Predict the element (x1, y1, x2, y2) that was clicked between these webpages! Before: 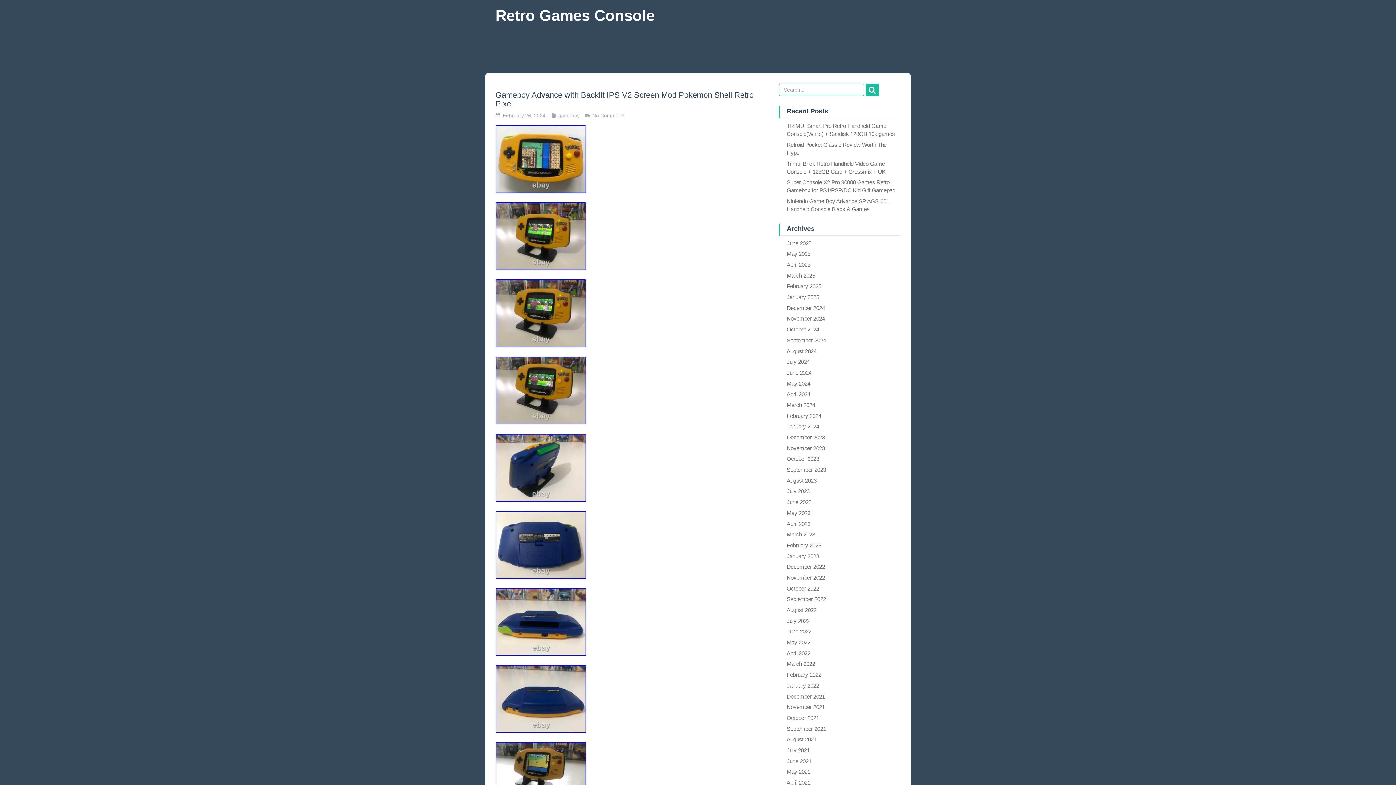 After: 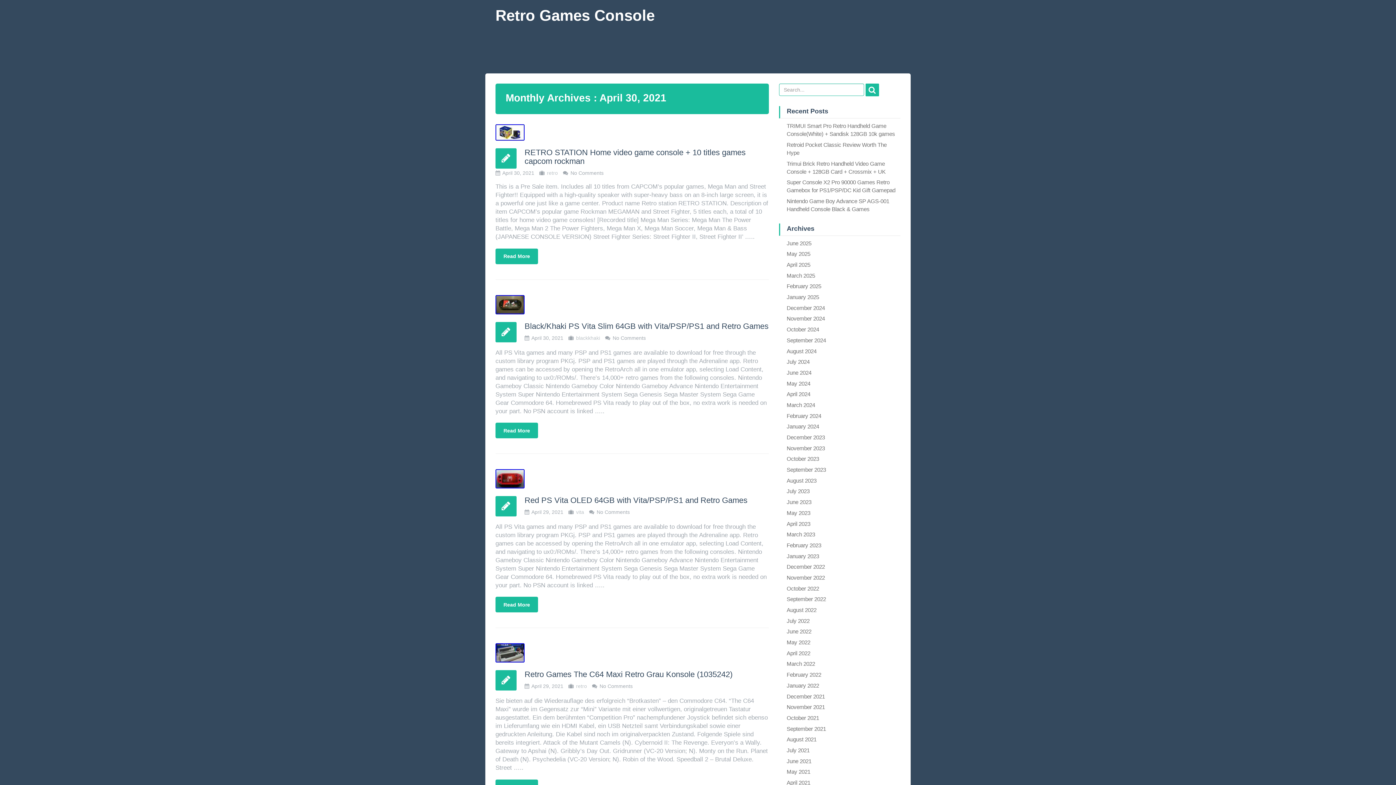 Action: bbox: (786, 780, 810, 786) label: April 2021